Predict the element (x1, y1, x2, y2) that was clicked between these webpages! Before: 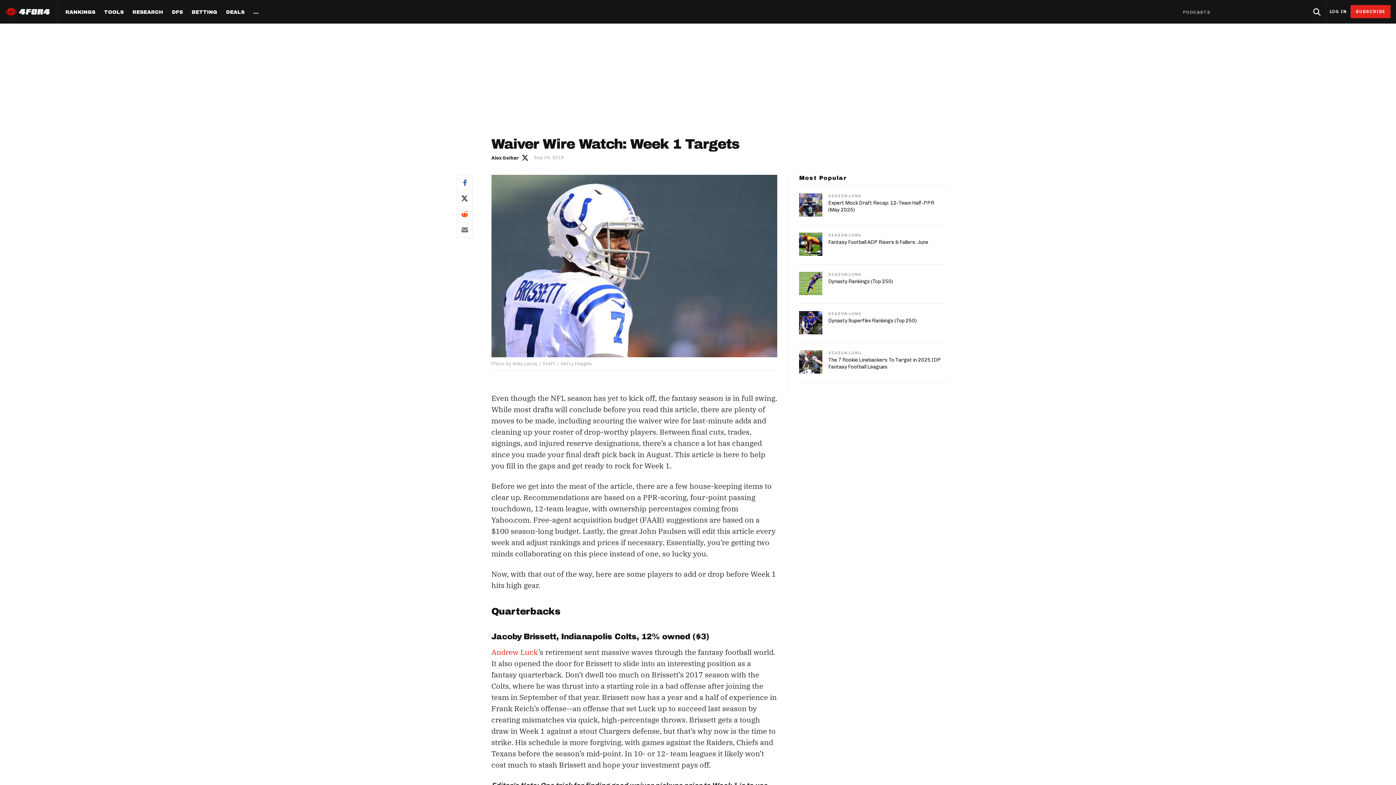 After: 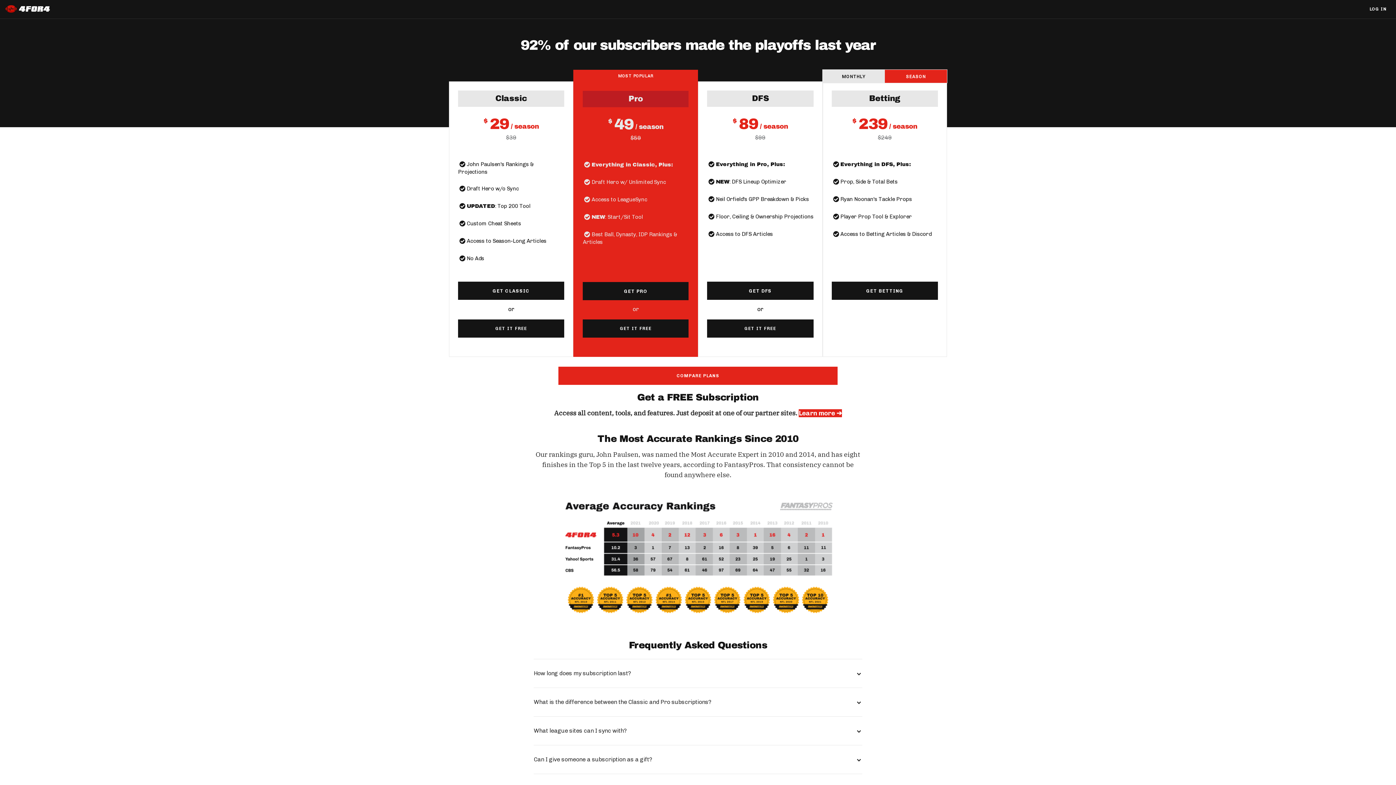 Action: label: SUBSCRIBE bbox: (1350, 5, 1390, 18)